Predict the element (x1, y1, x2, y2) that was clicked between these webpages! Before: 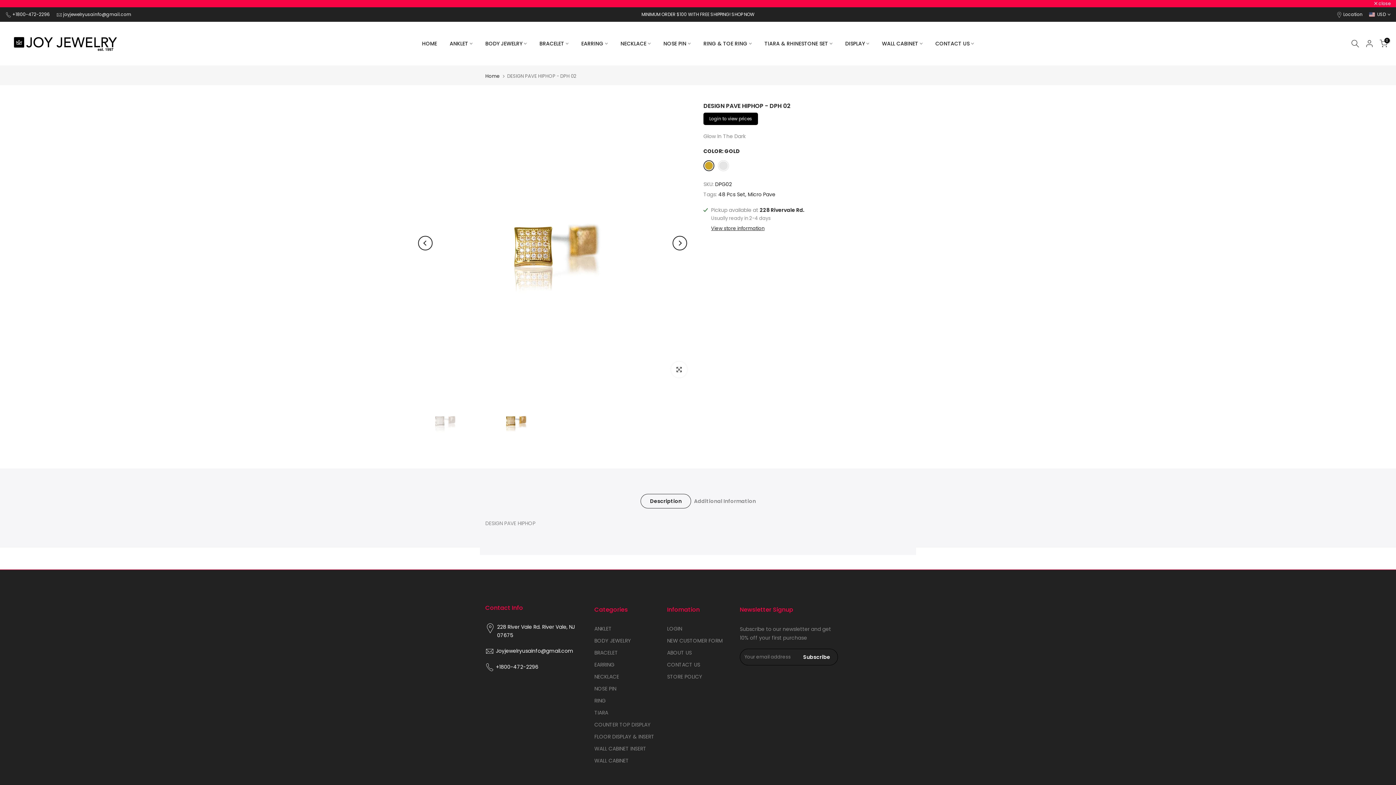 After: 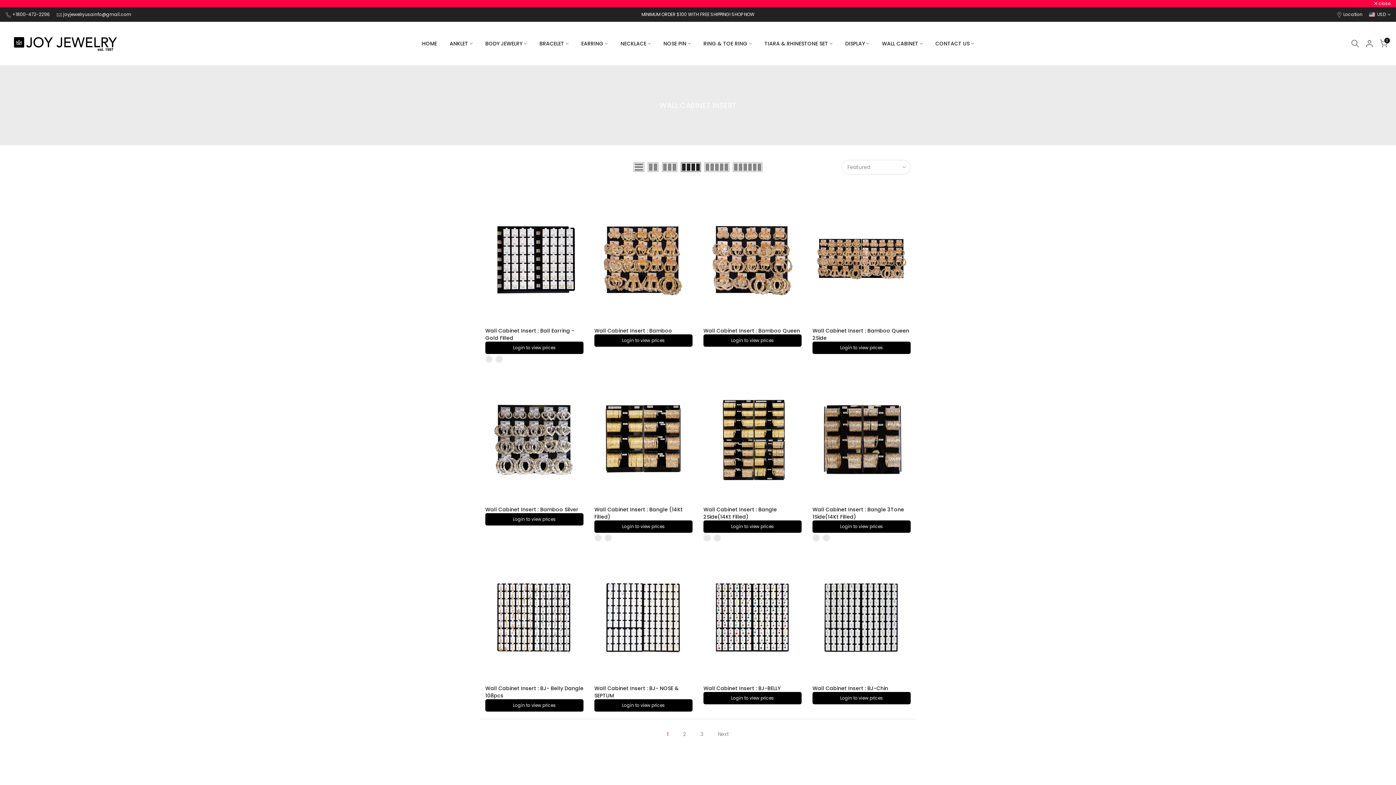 Action: bbox: (594, 745, 646, 752) label: WALL CABINET INSERT